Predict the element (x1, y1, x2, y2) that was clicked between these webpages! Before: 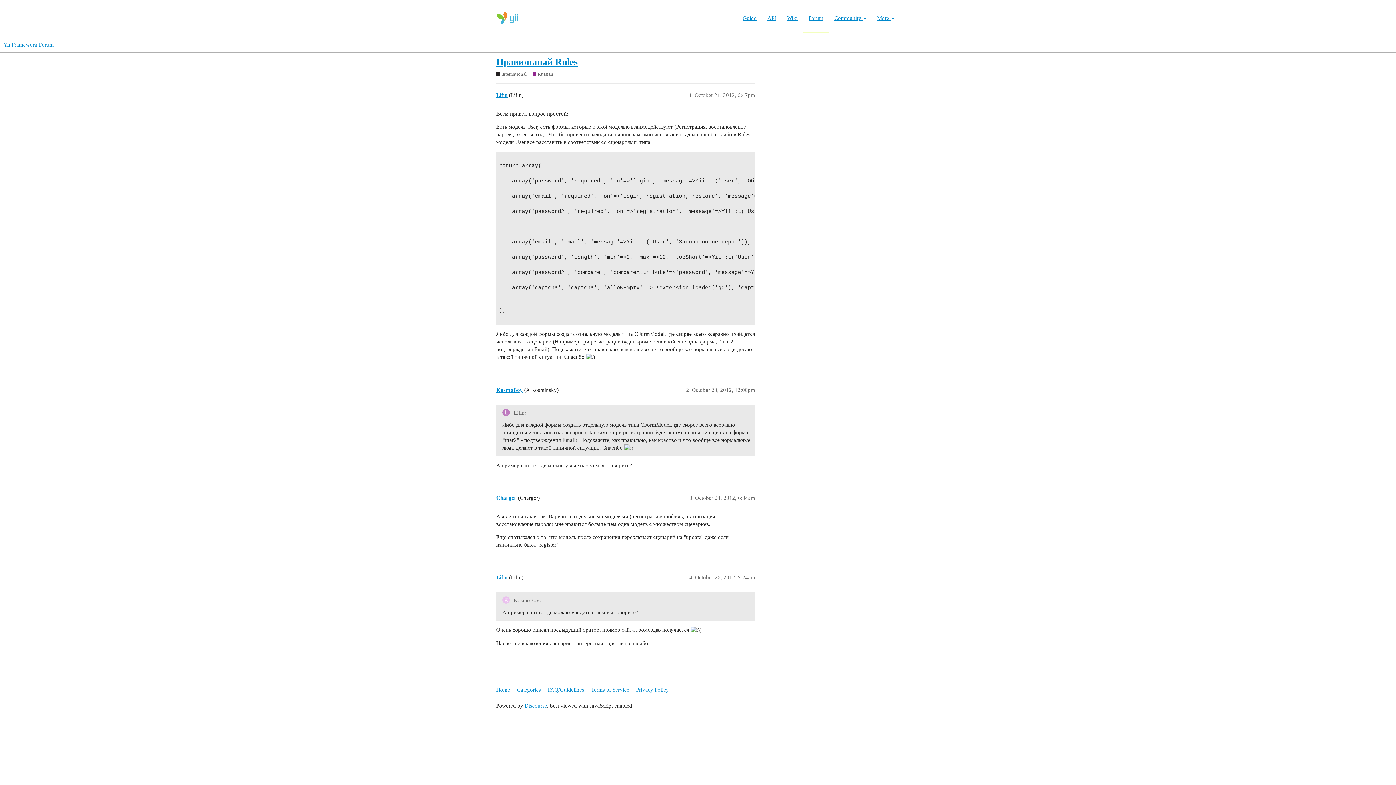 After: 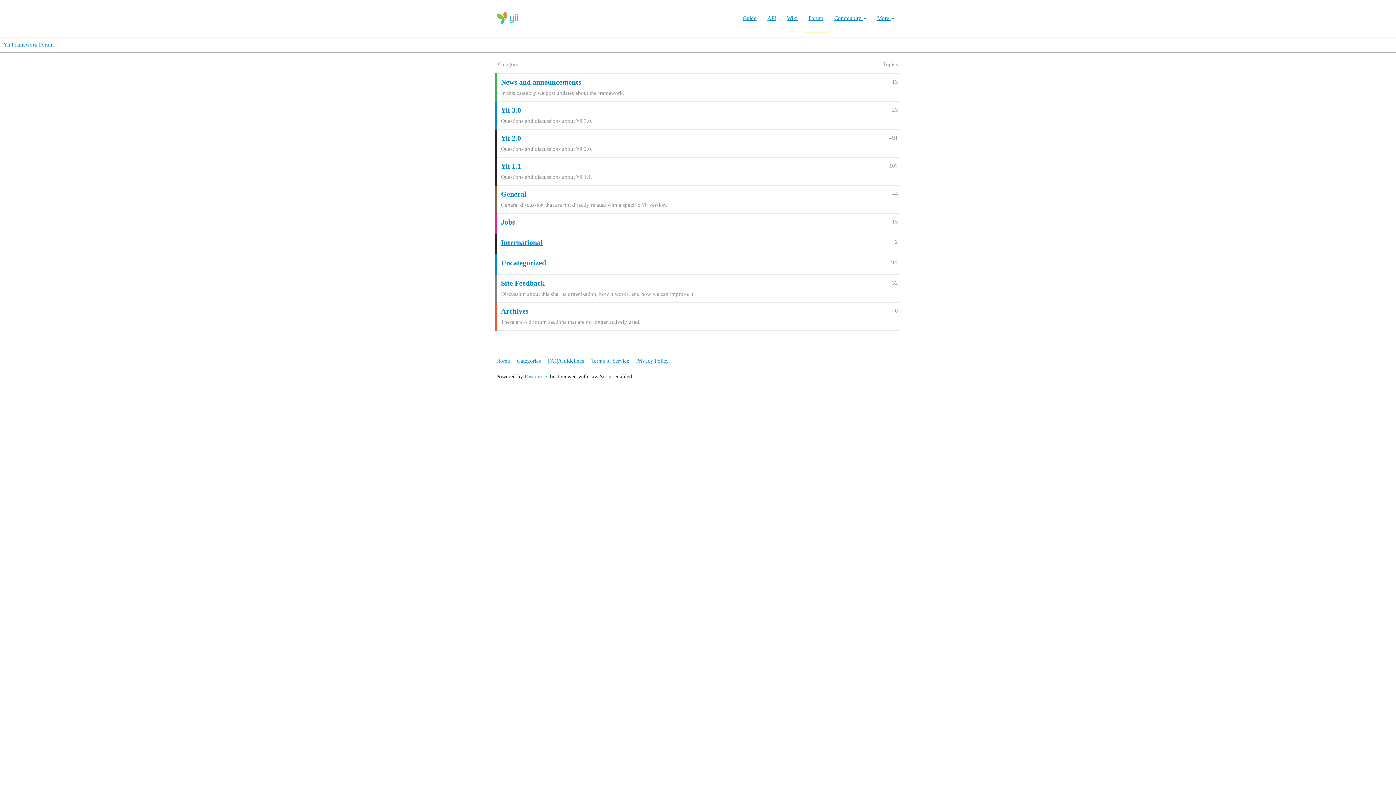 Action: label: Forum bbox: (803, 3, 829, 33)